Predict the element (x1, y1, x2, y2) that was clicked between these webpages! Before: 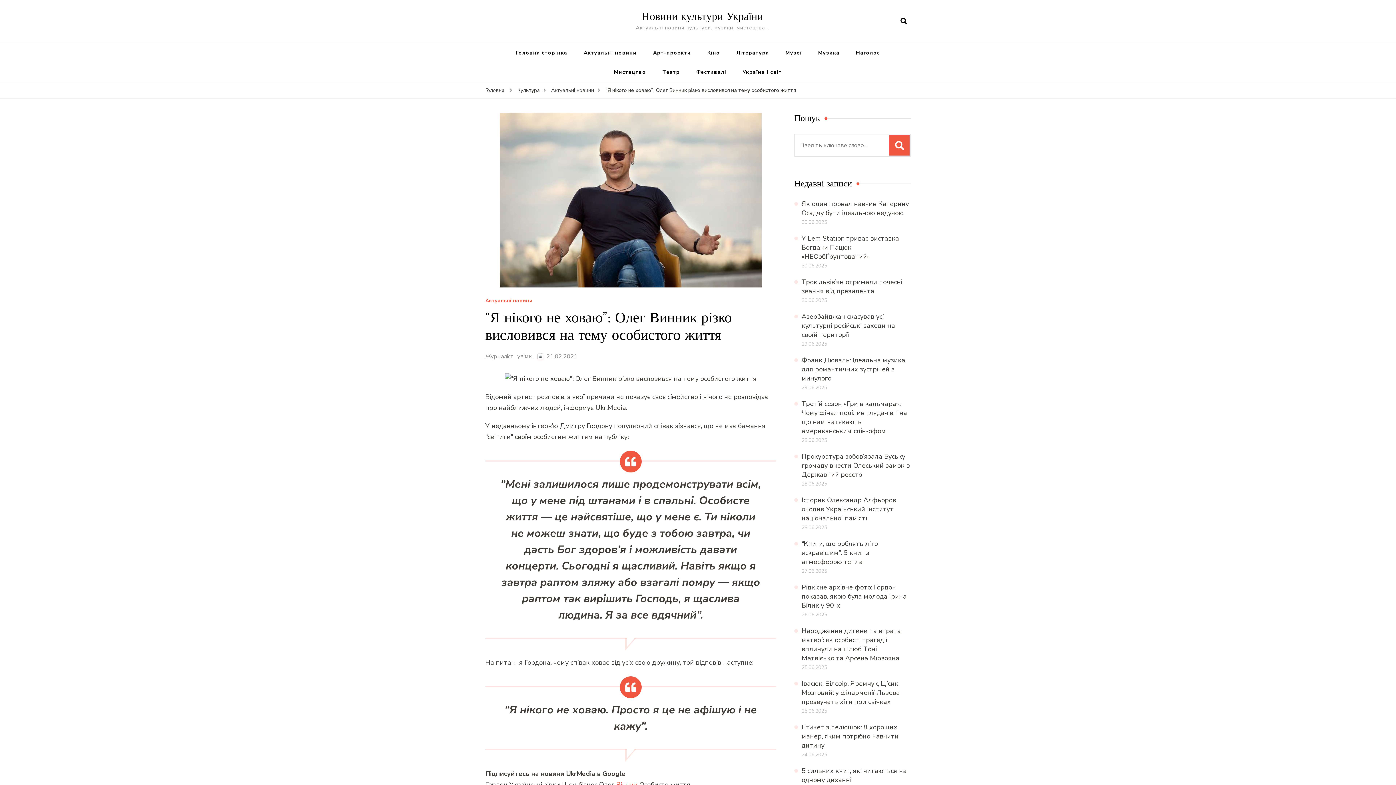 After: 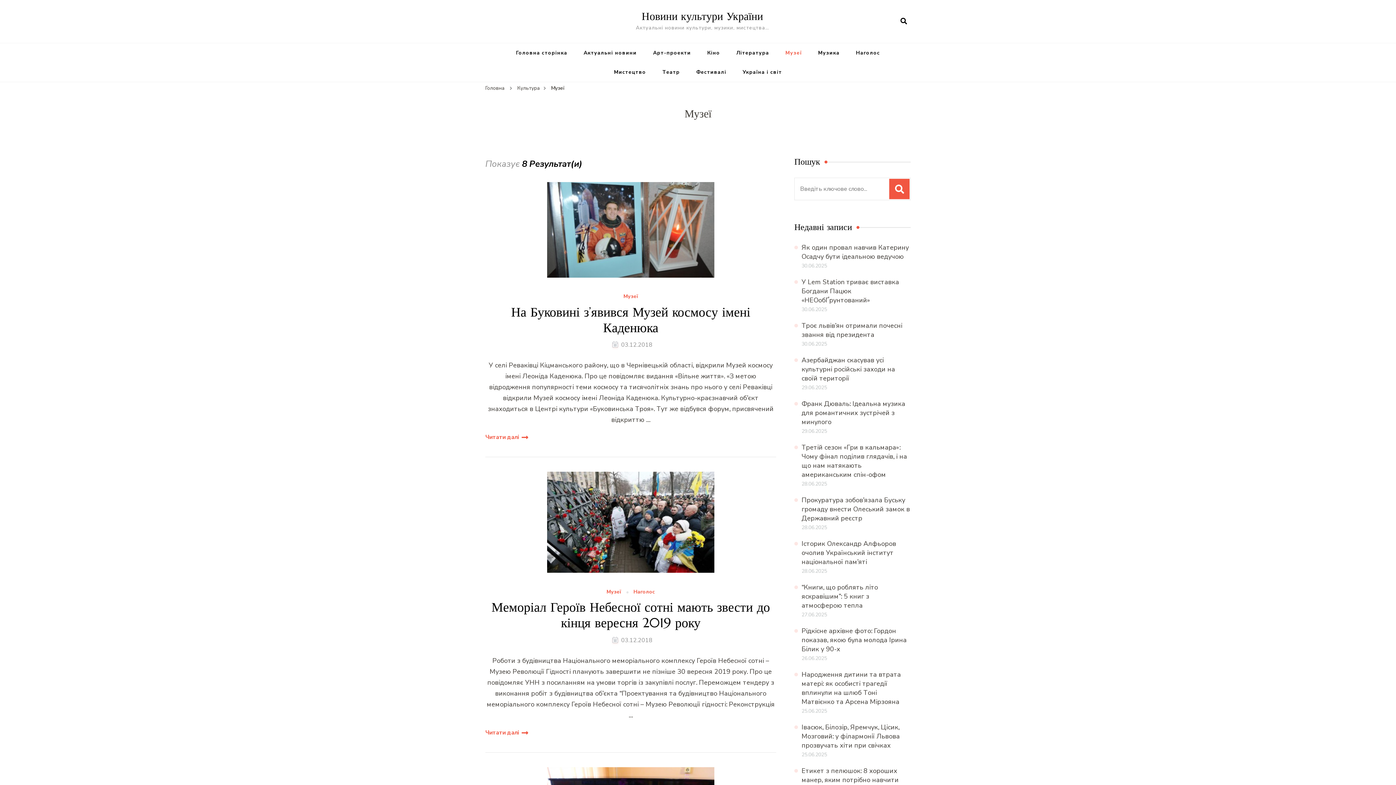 Action: label: Музеї bbox: (778, 43, 809, 62)